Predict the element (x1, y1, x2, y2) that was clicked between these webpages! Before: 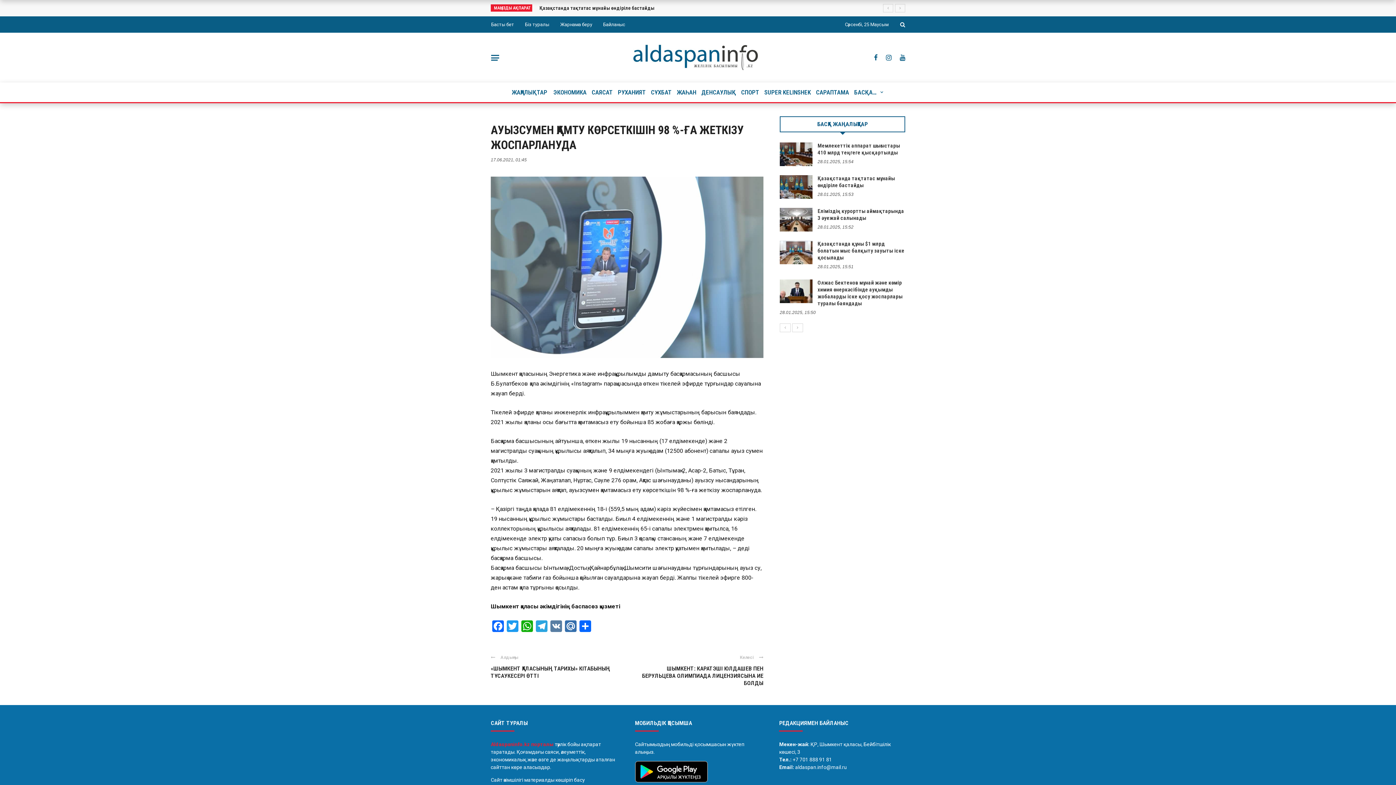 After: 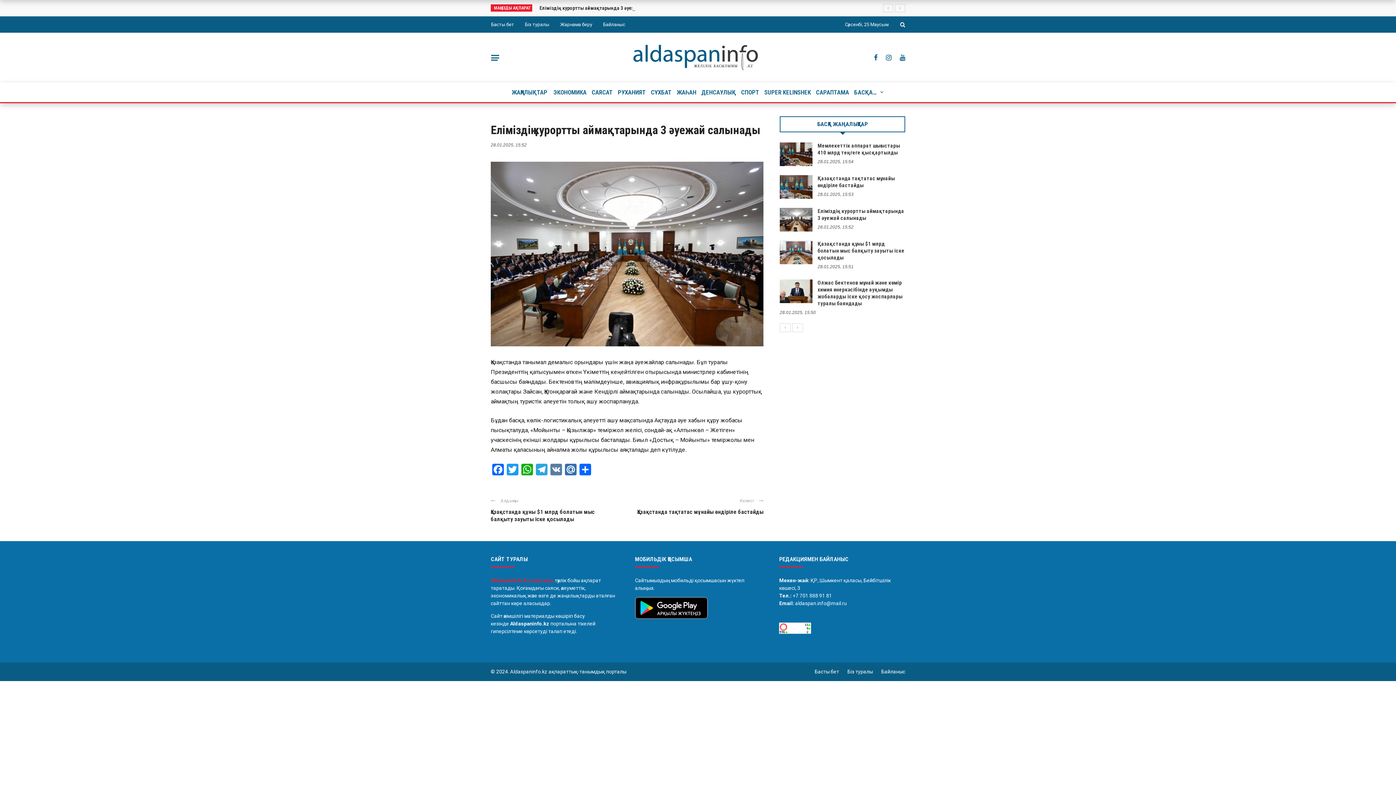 Action: bbox: (817, 208, 904, 221) label: Еліміздің курортты аймақтарында 3 әуежай салынады